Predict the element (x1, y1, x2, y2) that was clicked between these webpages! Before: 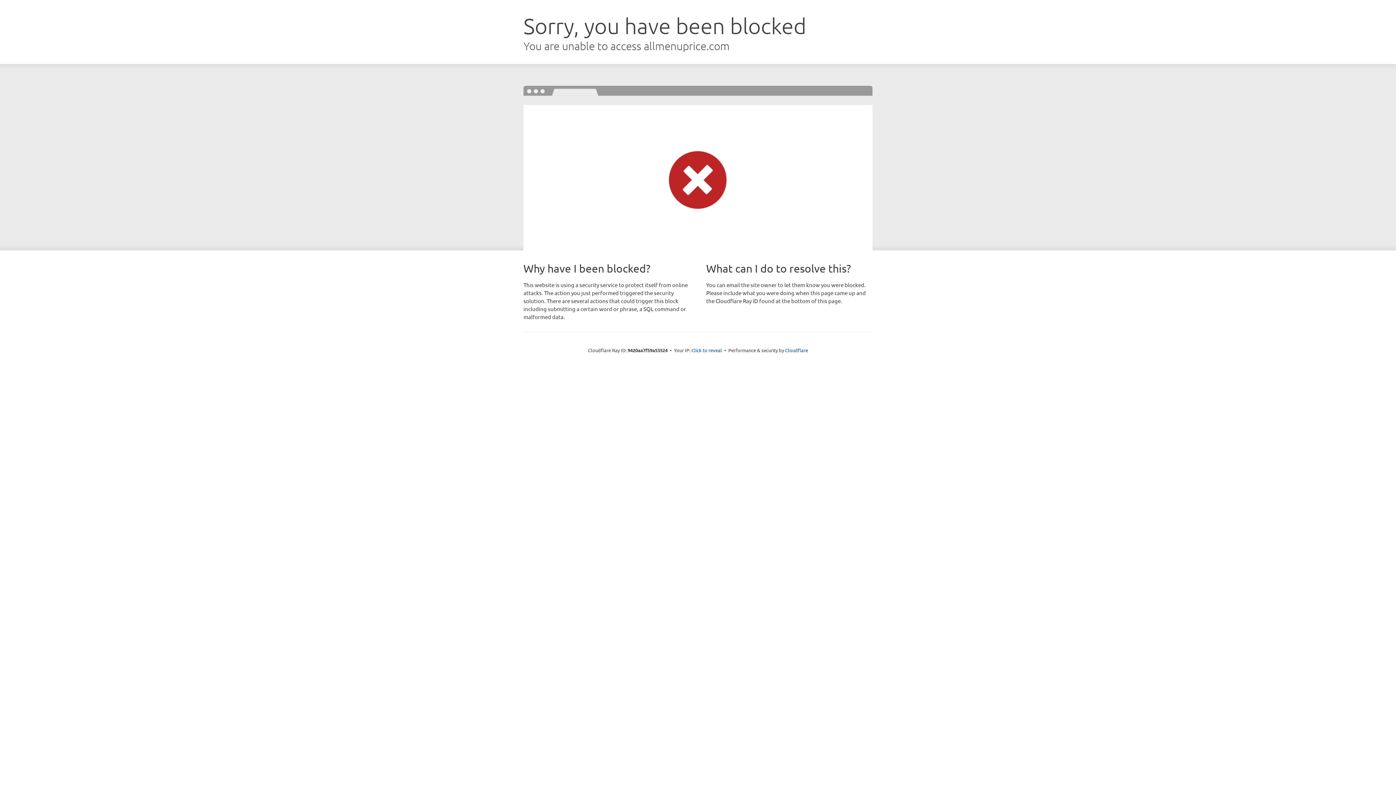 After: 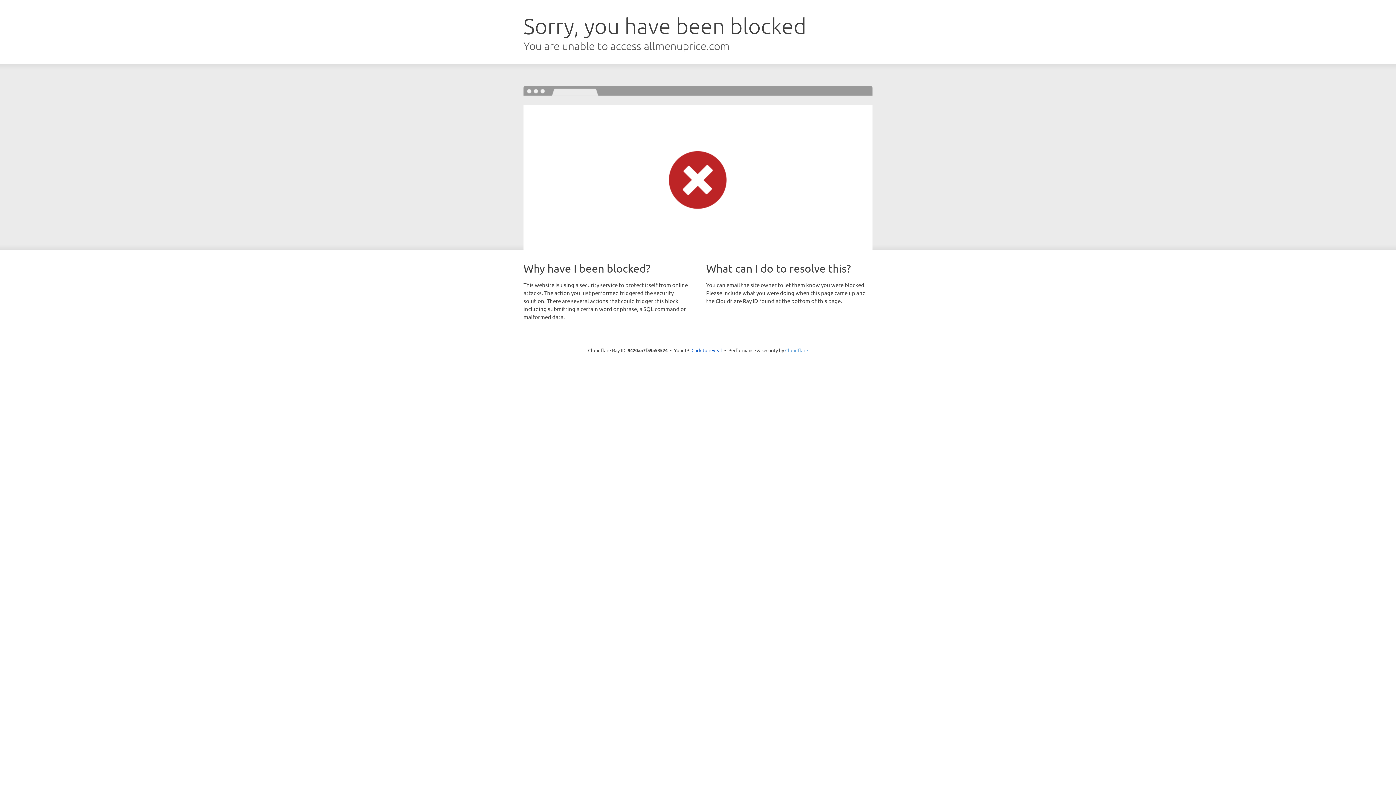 Action: bbox: (785, 347, 808, 353) label: Cloudflare